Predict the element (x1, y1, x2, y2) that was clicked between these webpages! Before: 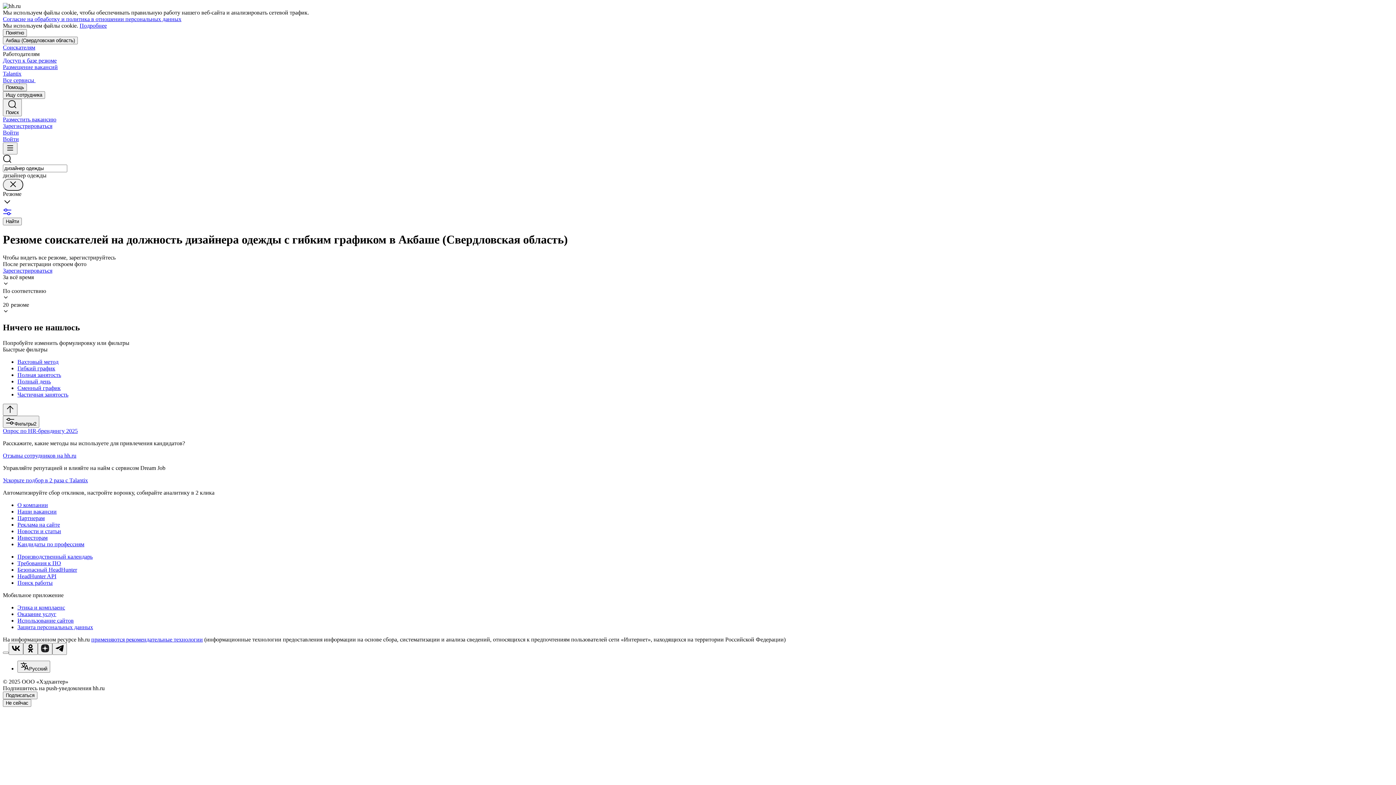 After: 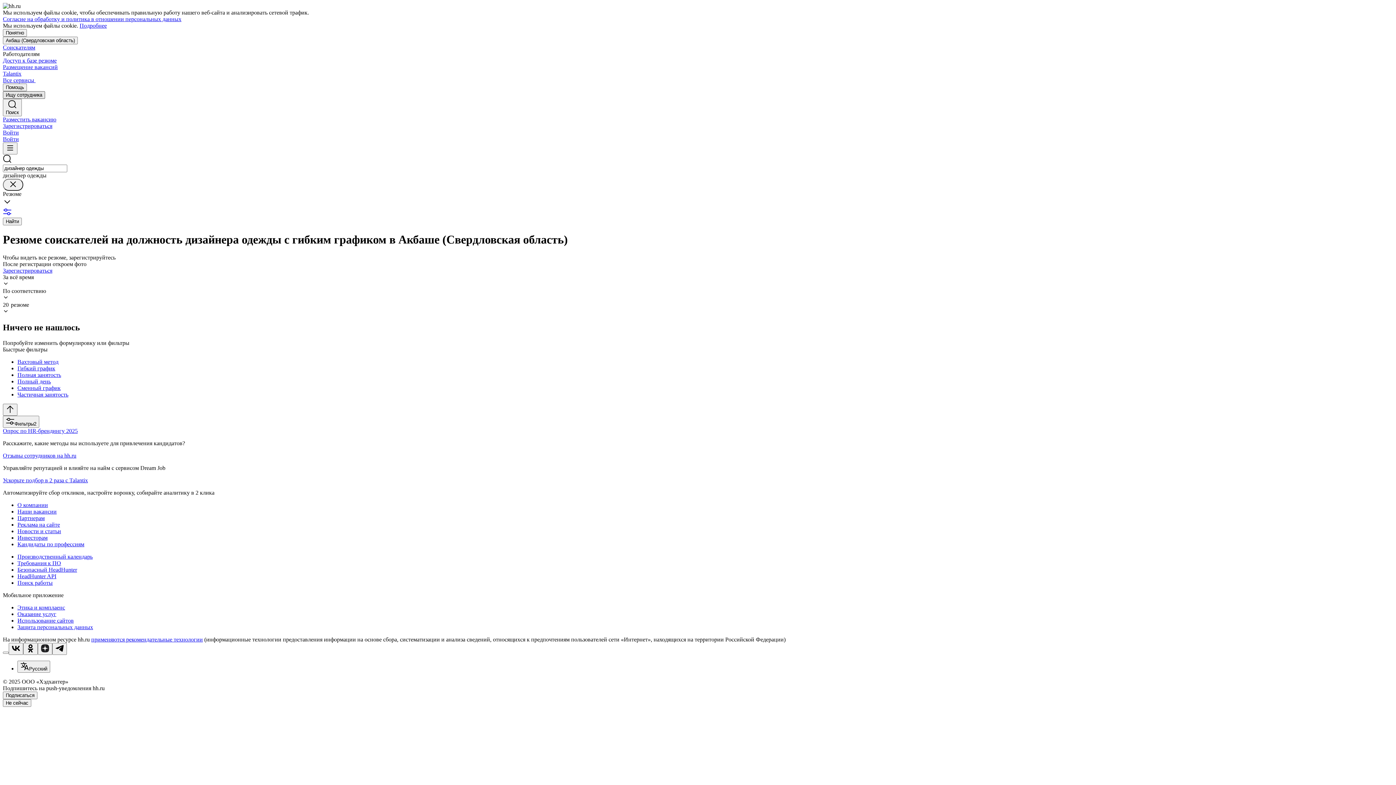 Action: bbox: (2, 91, 45, 98) label: Ищу сотрудника